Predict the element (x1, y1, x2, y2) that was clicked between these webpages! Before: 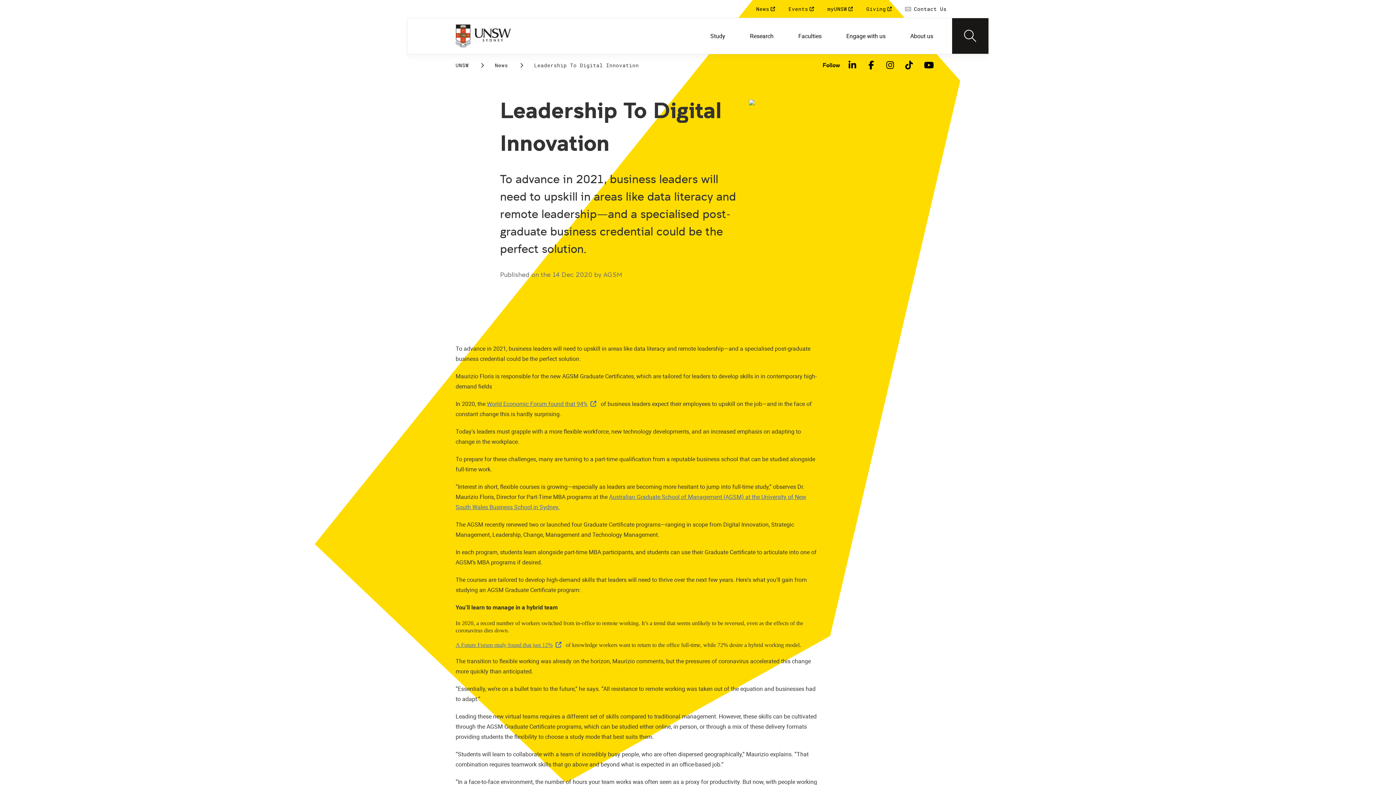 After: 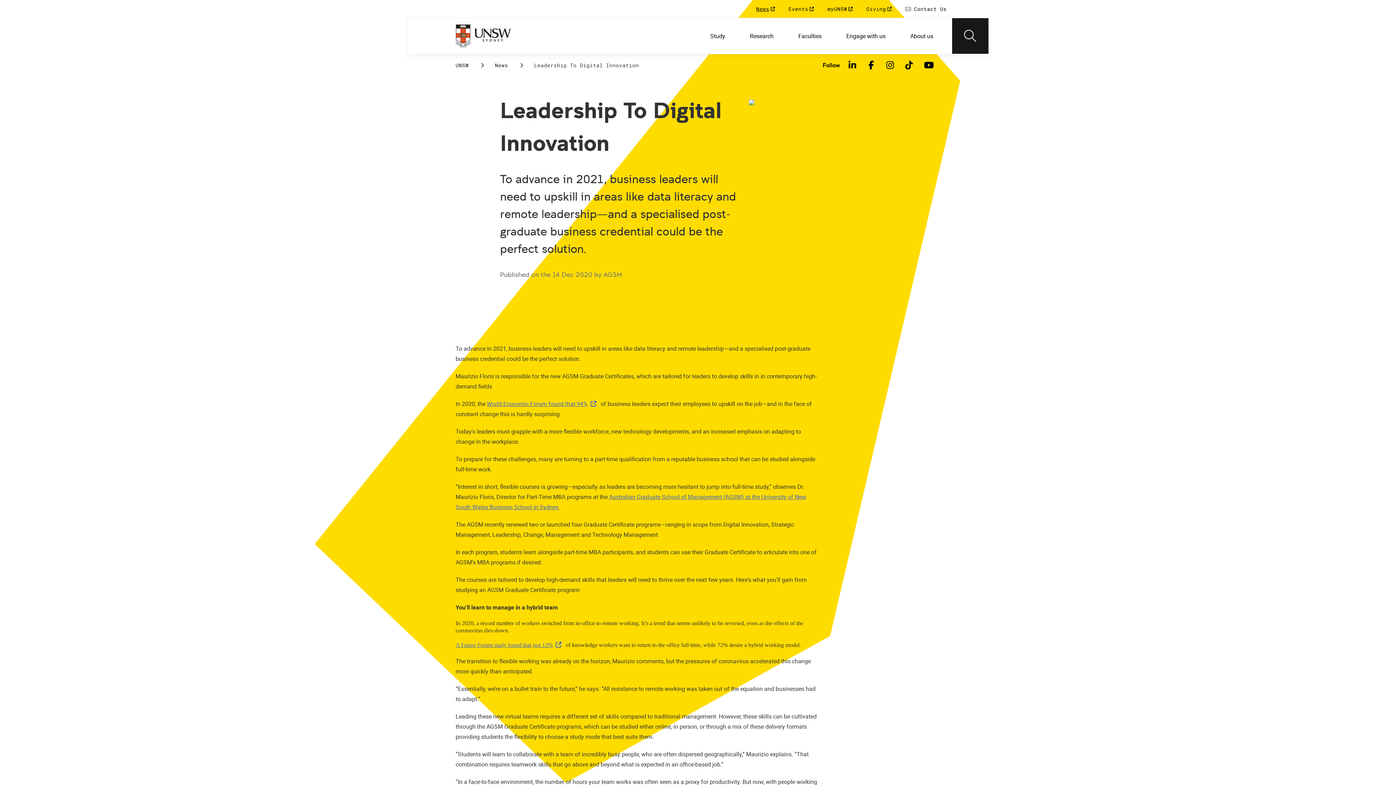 Action: label: News  bbox: (750, 0, 781, 17)